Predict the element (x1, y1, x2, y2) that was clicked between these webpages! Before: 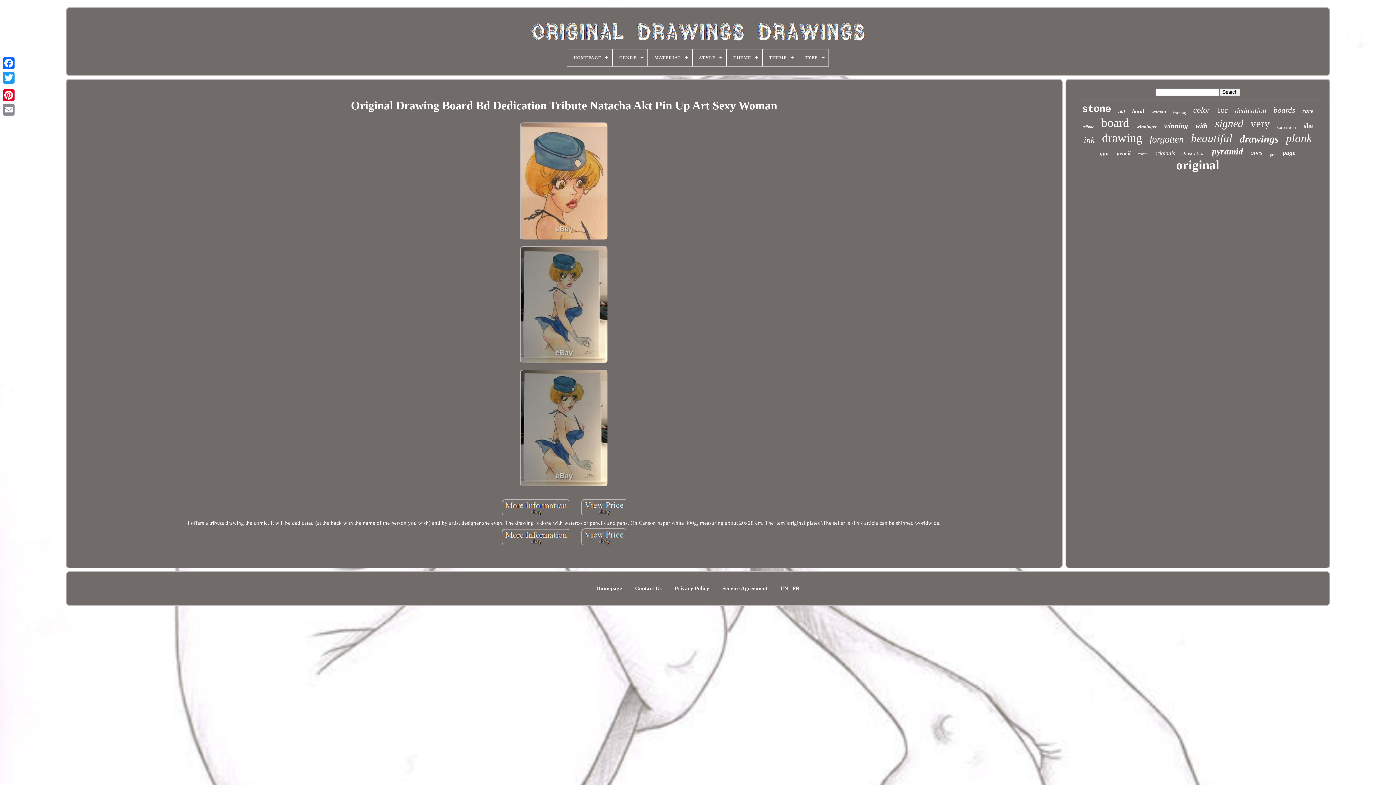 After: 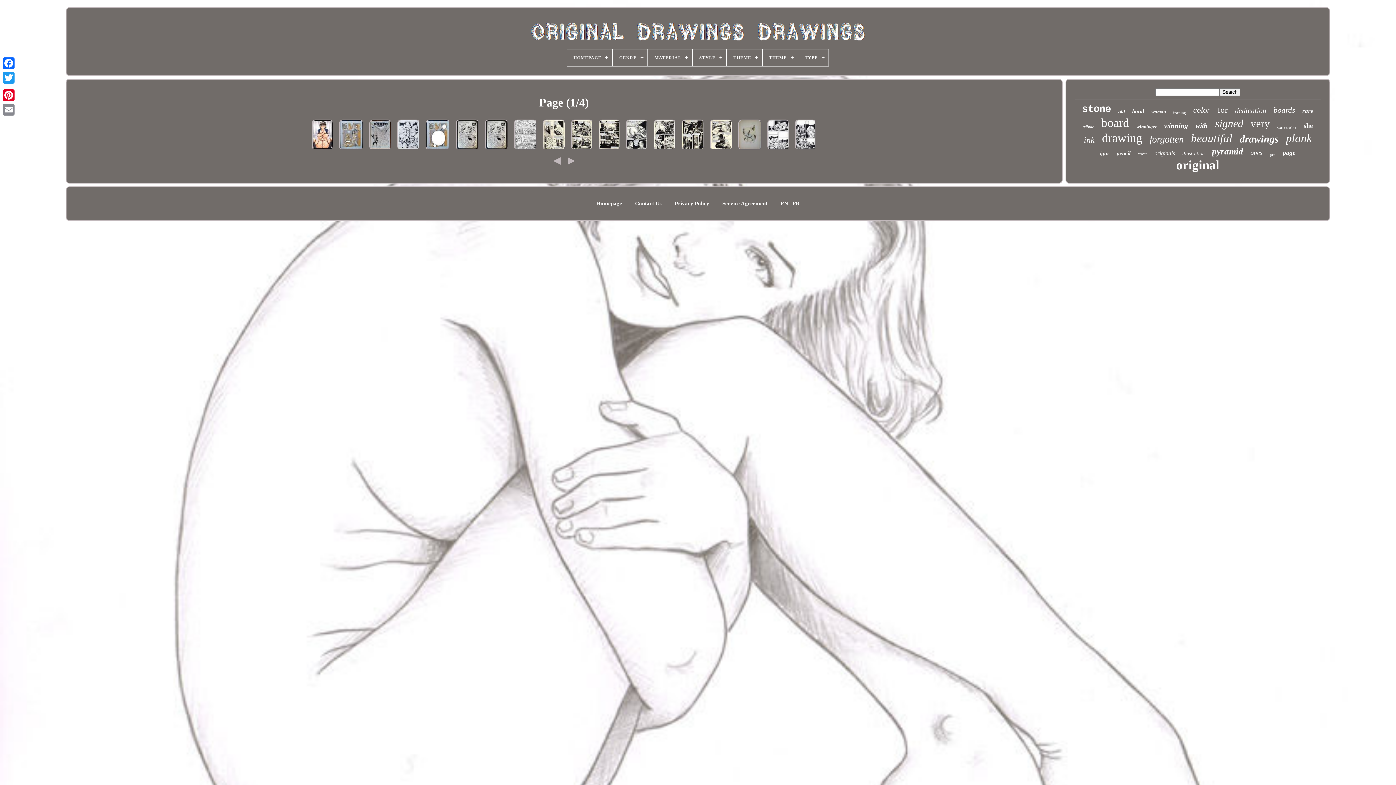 Action: bbox: (1283, 149, 1295, 156) label: page